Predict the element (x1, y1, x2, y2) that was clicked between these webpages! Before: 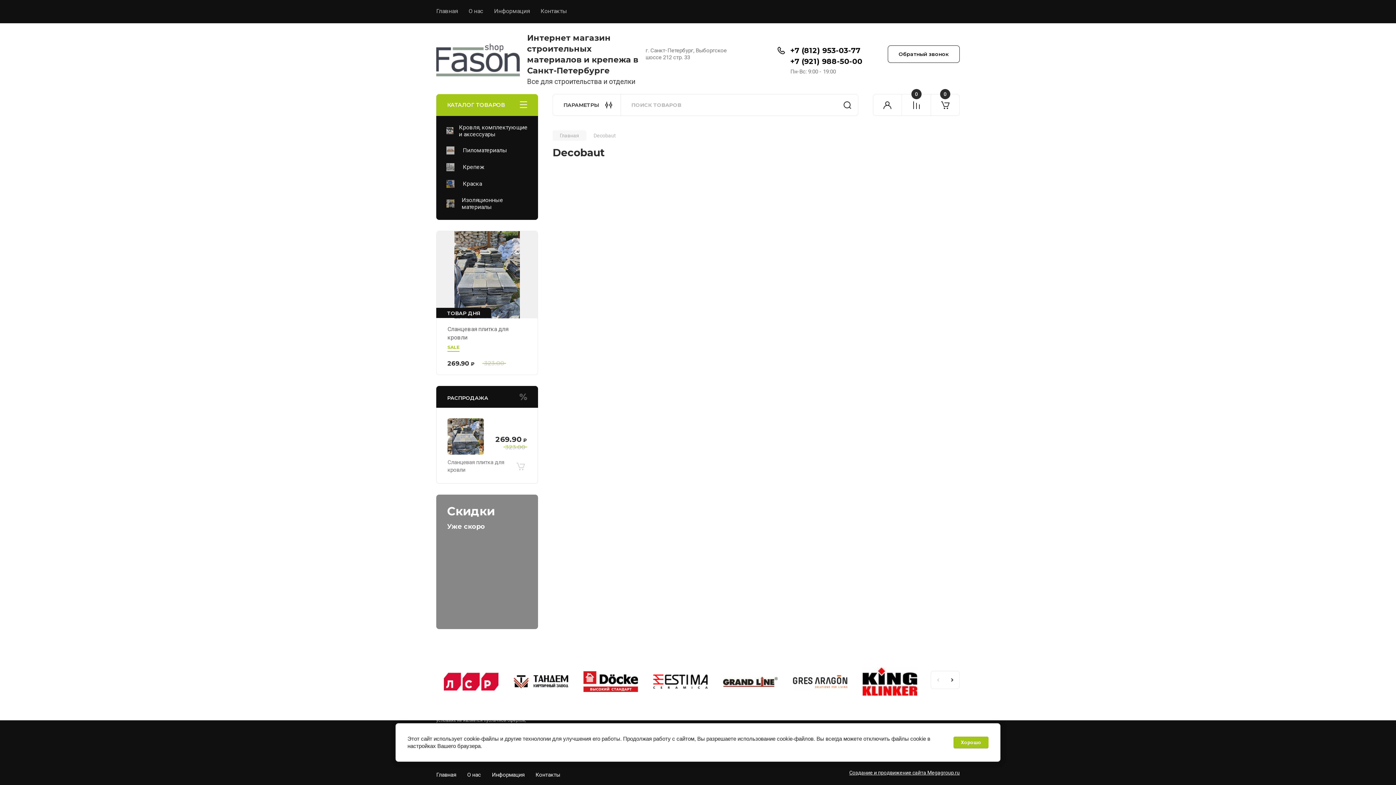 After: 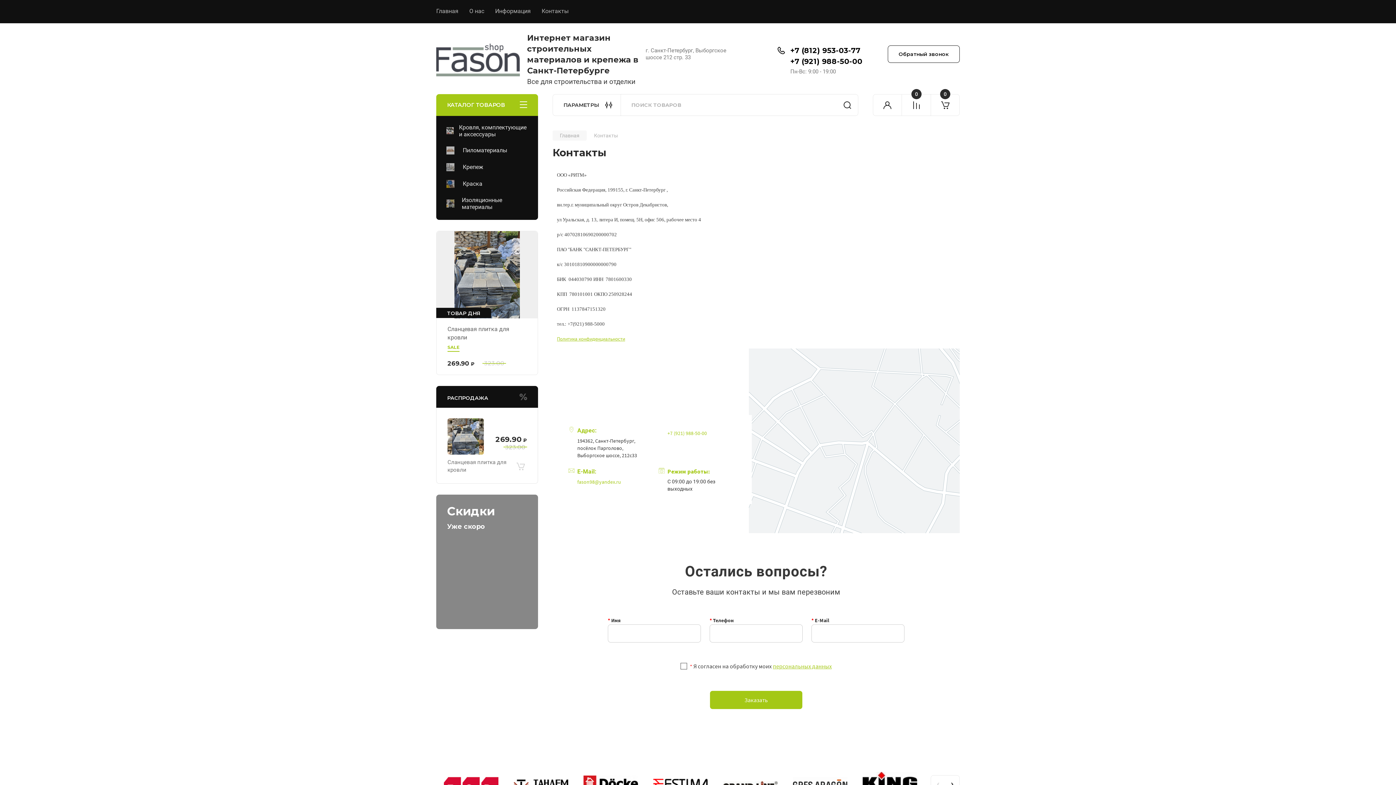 Action: bbox: (535, 770, 560, 780) label: Контакты